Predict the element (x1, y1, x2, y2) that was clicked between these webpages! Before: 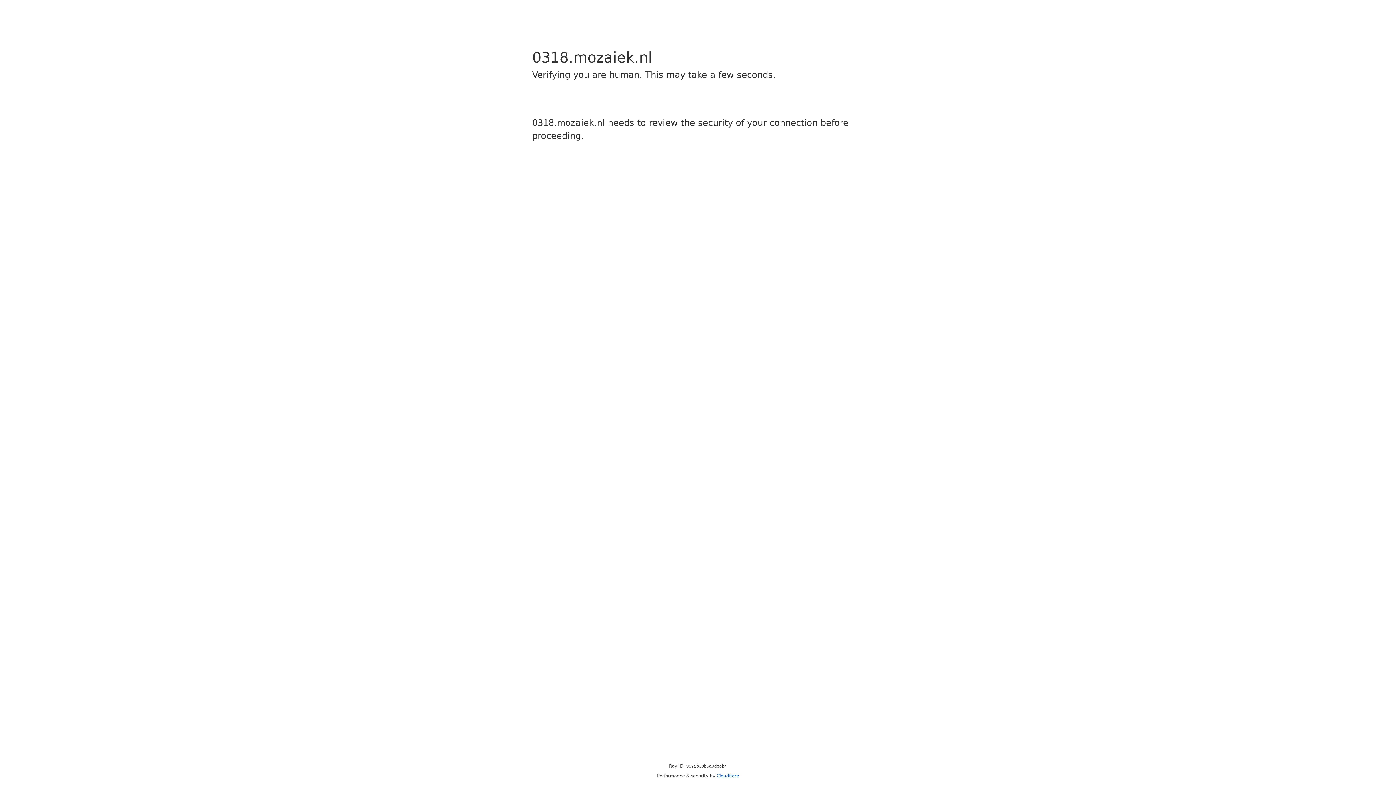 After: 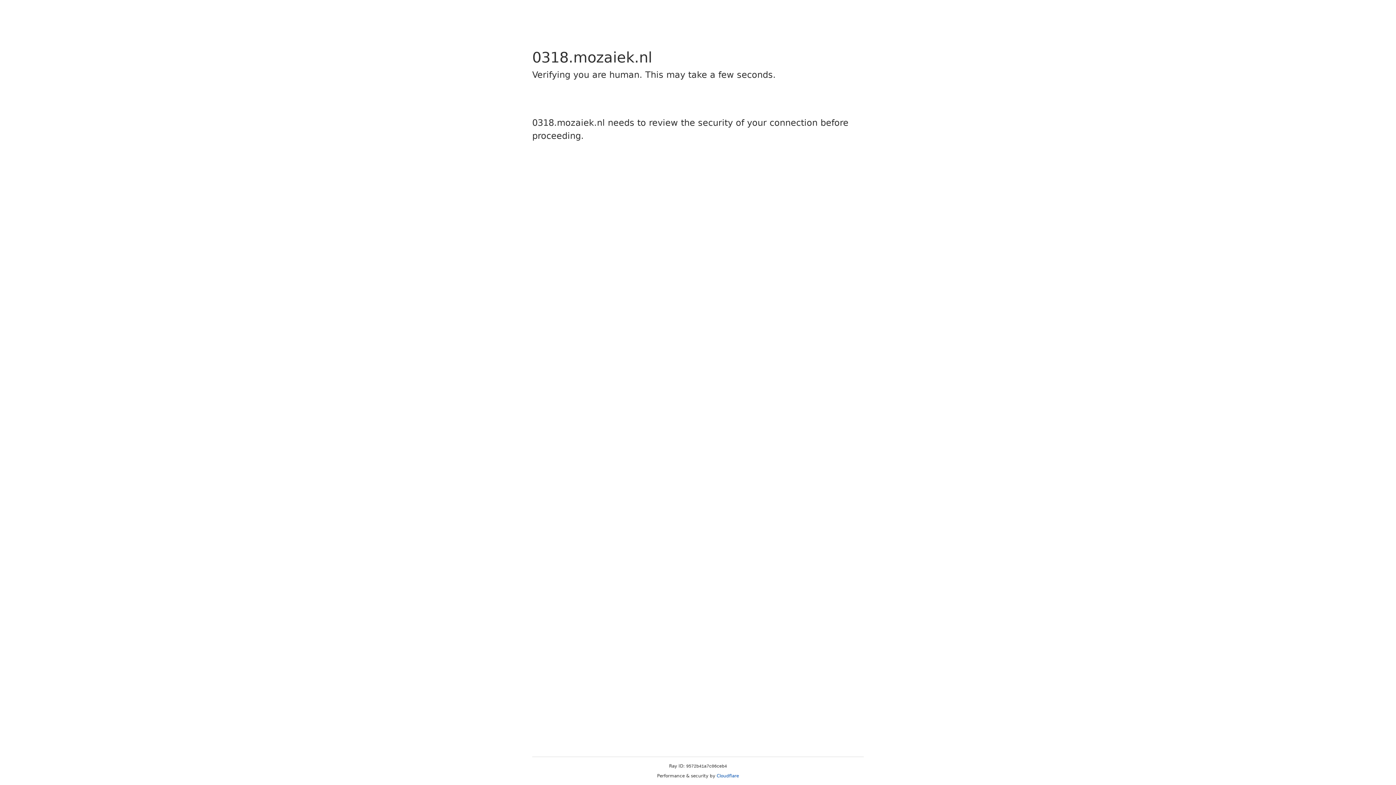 Action: label: Cloudflare bbox: (716, 773, 739, 778)